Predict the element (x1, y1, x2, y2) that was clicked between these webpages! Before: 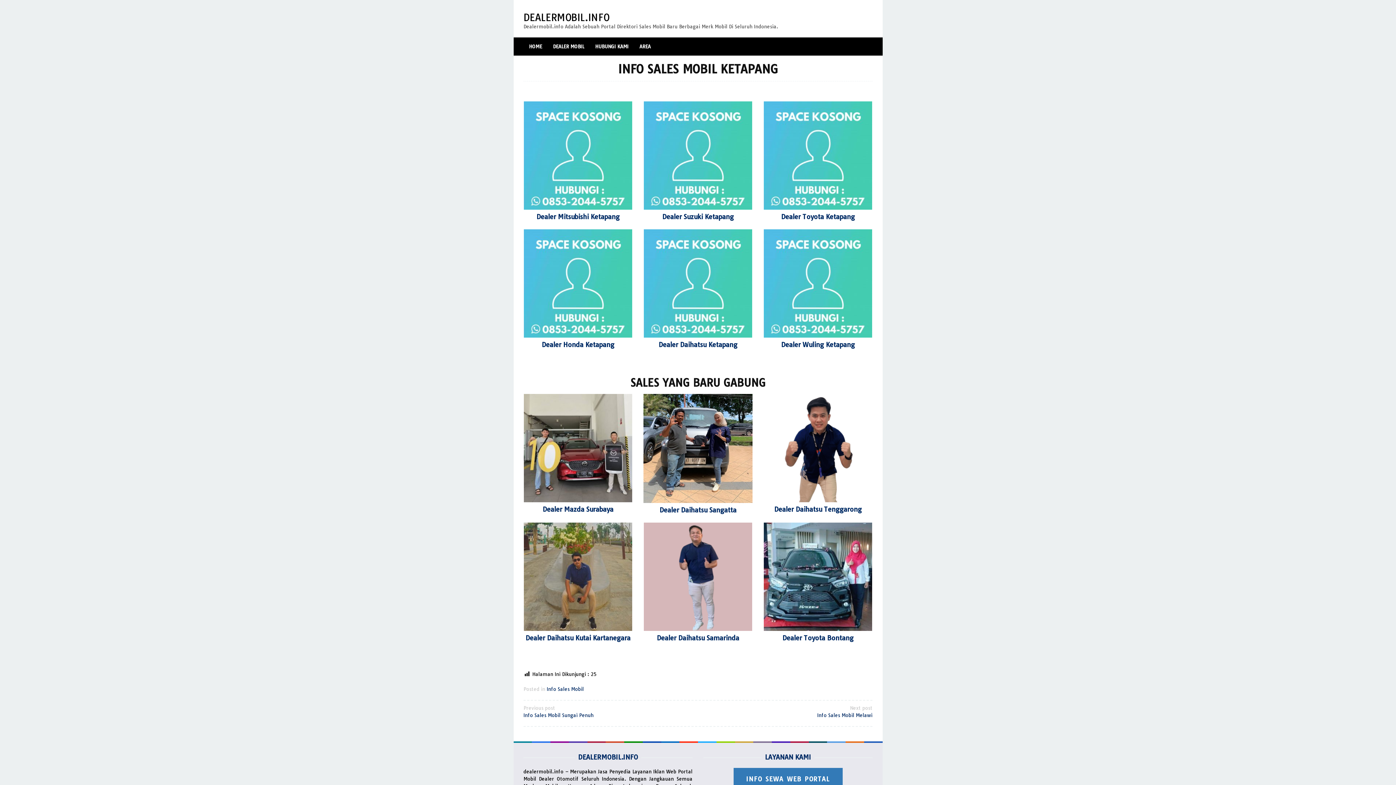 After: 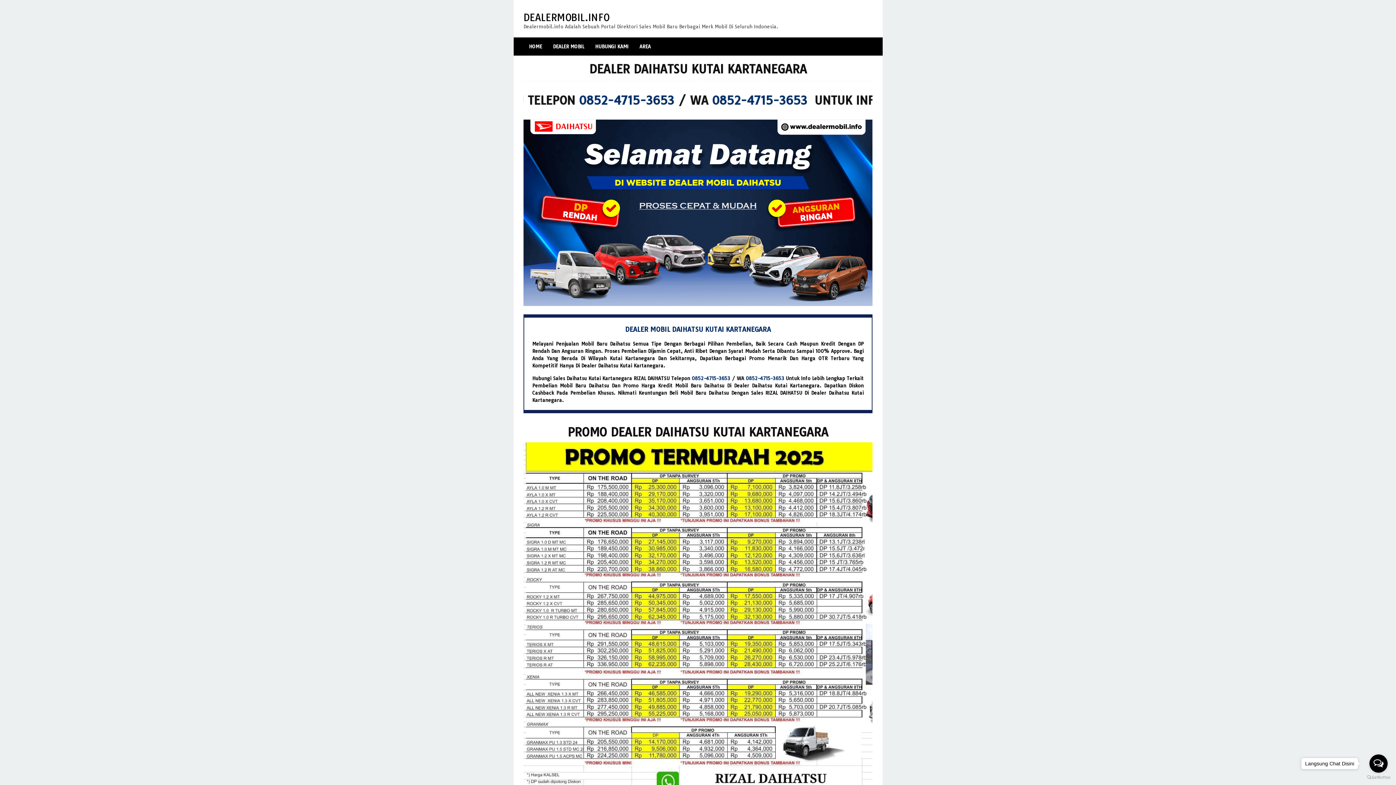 Action: bbox: (525, 634, 630, 642) label: Dealer Daihatsu Kutai Kartanegara